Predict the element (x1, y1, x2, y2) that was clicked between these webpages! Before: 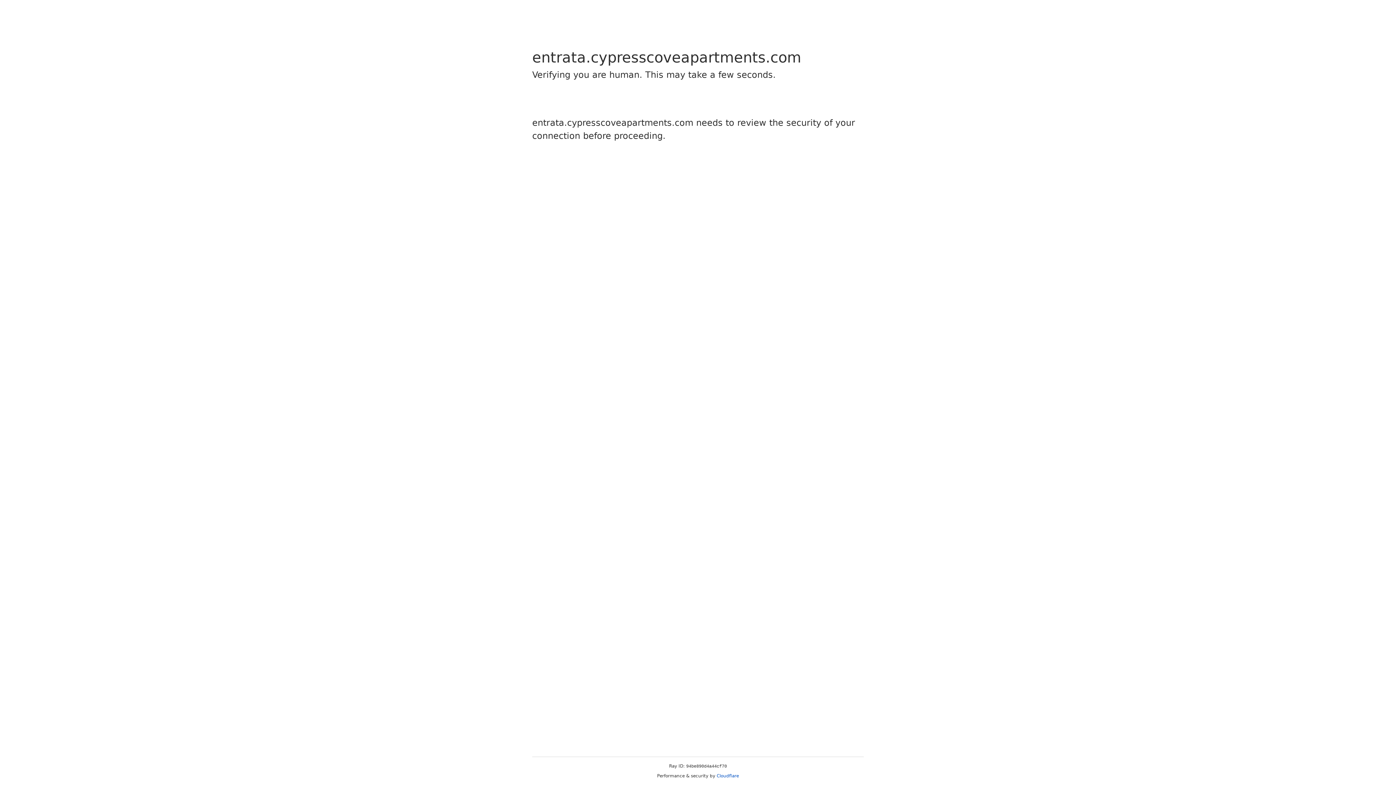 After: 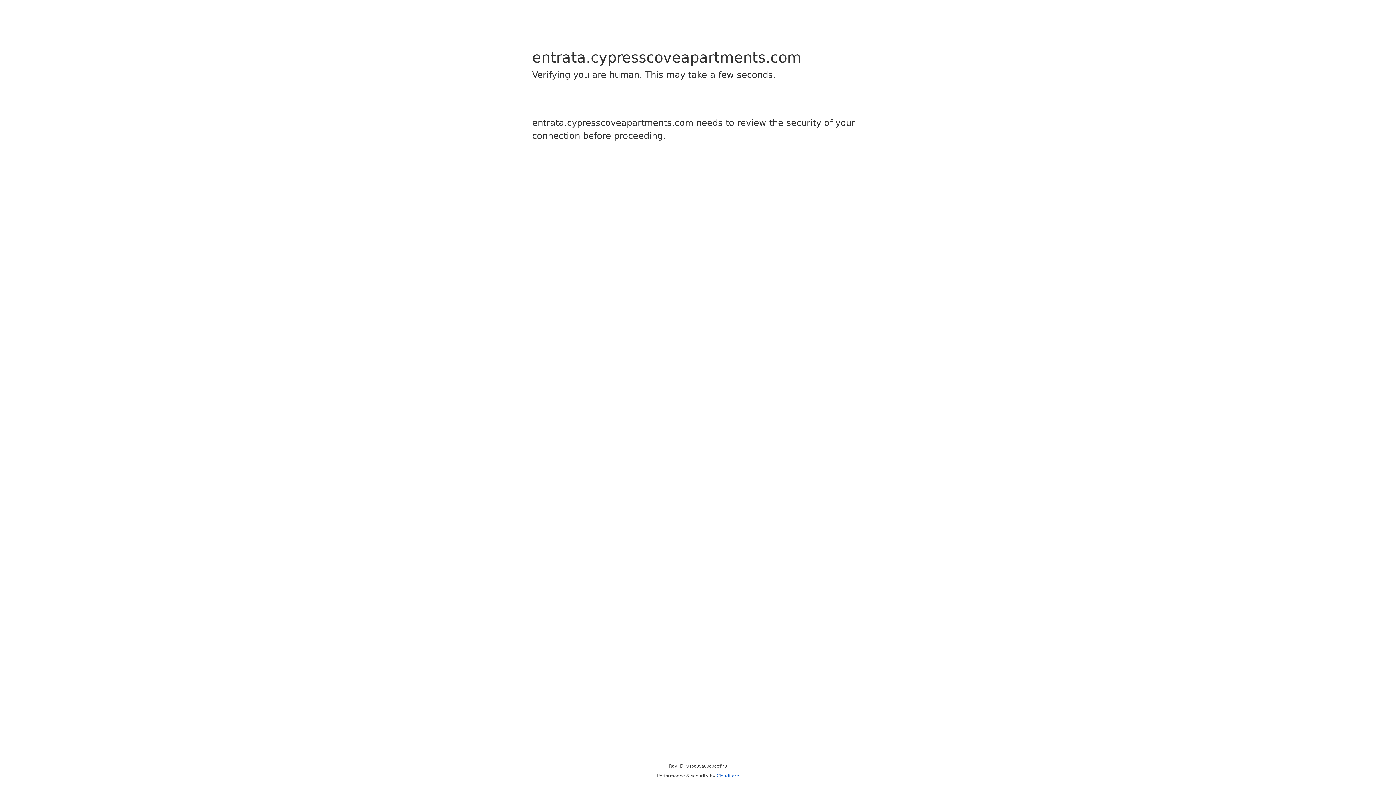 Action: label: Cloudflare bbox: (716, 773, 739, 778)